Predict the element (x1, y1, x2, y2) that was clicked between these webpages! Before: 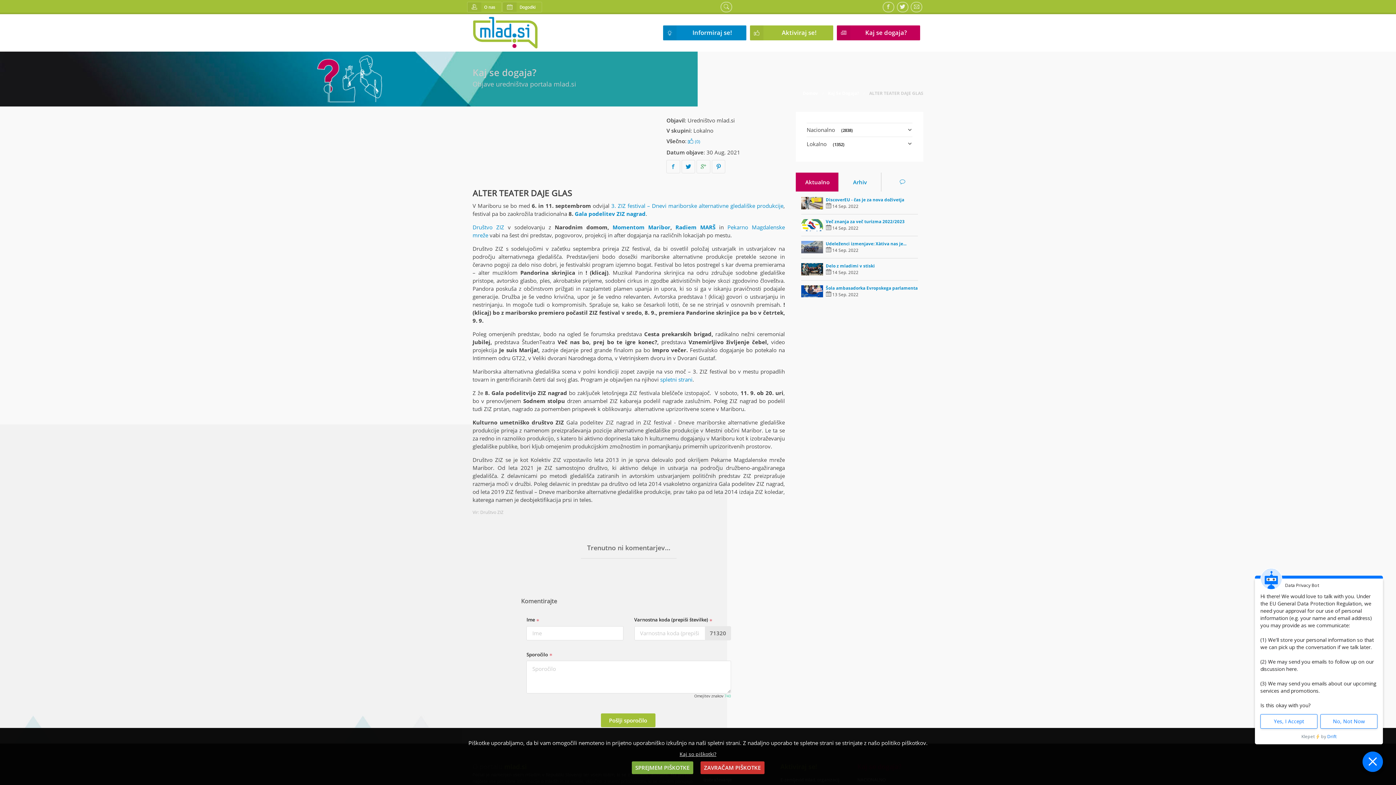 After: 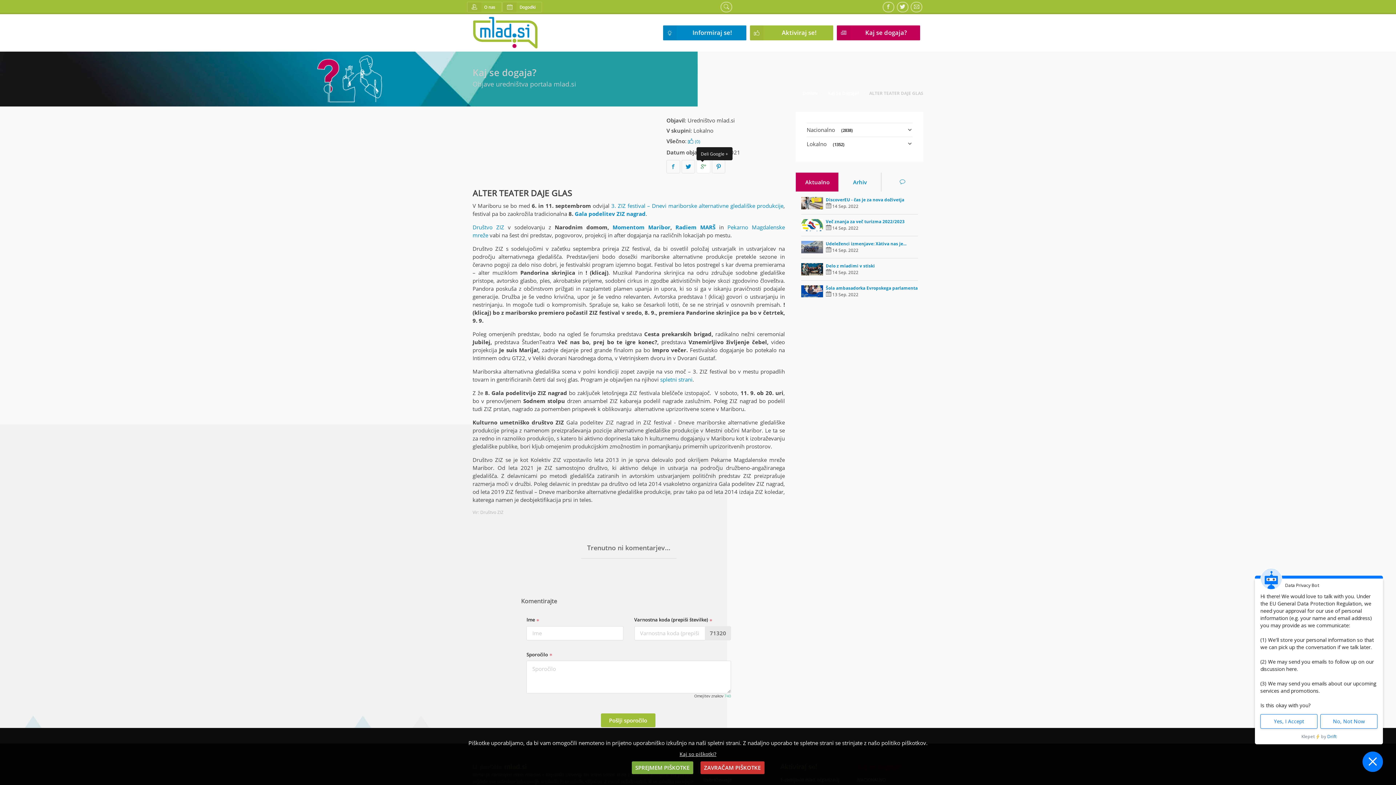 Action: bbox: (696, 163, 710, 170)